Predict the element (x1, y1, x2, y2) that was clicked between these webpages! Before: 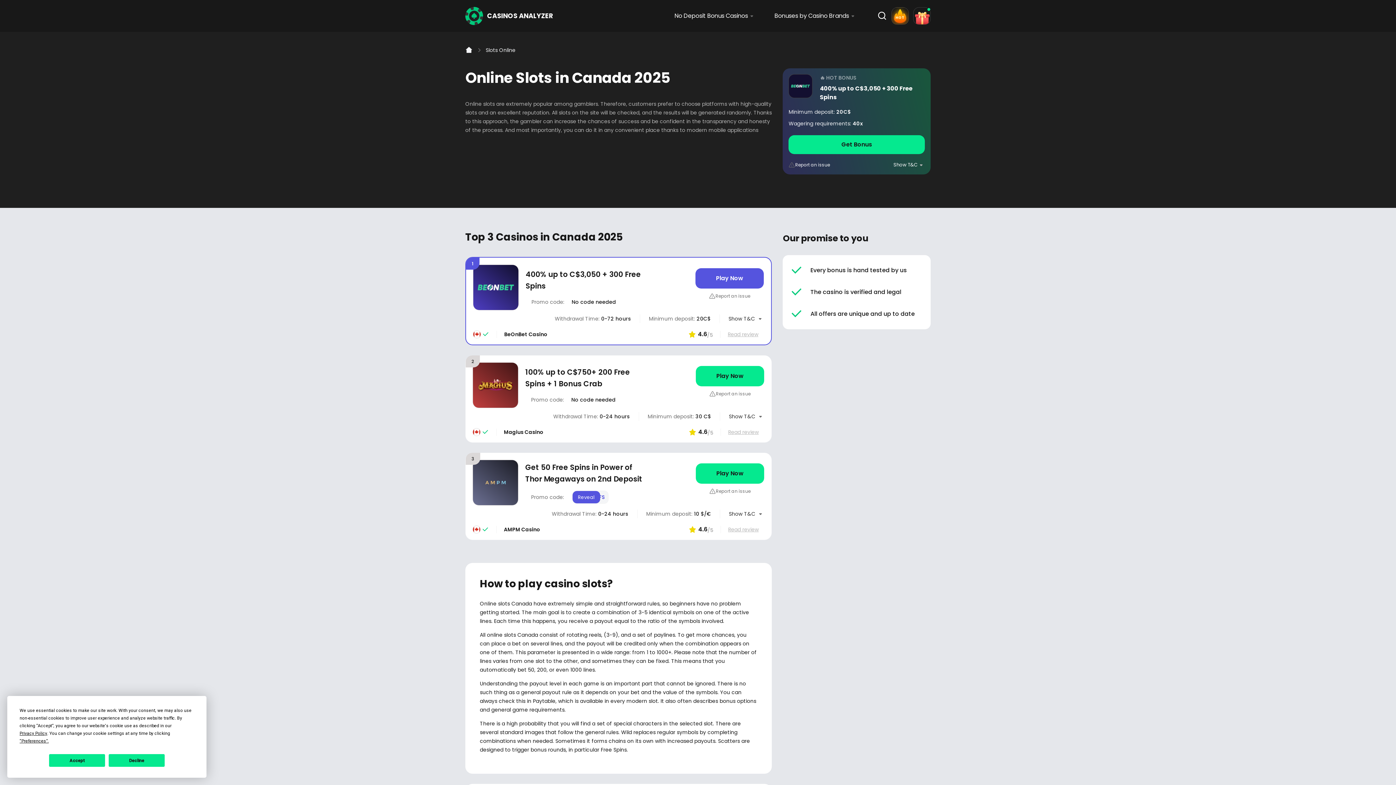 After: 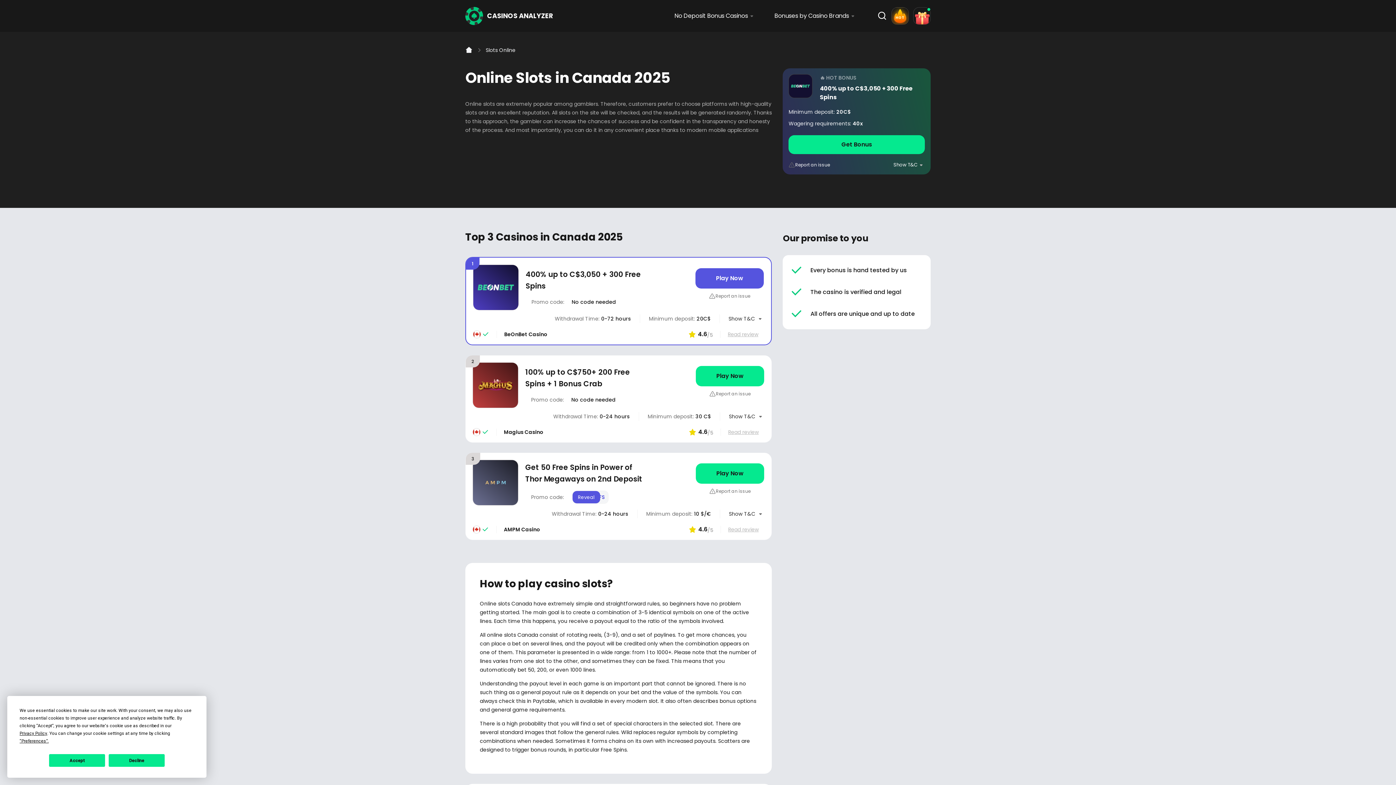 Action: bbox: (788, 135, 925, 154)